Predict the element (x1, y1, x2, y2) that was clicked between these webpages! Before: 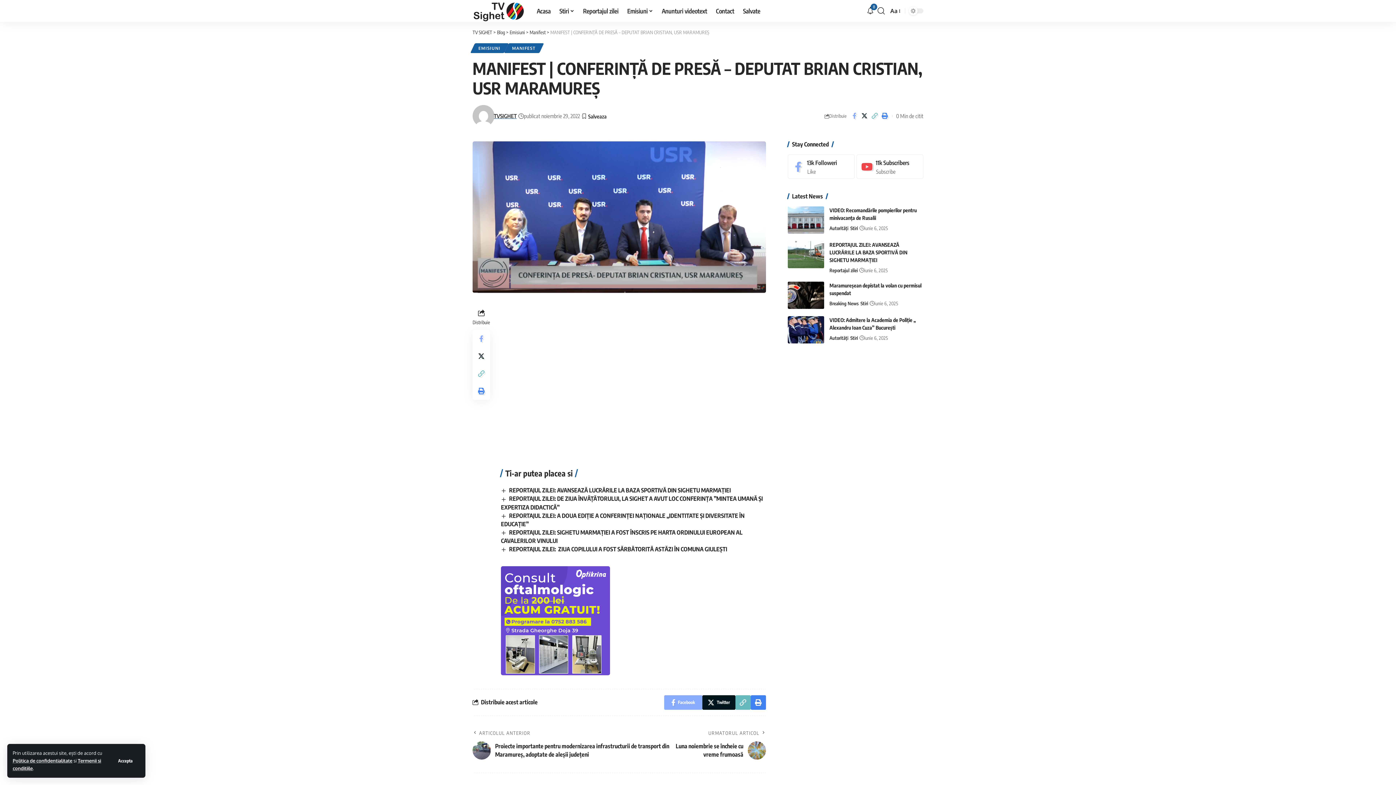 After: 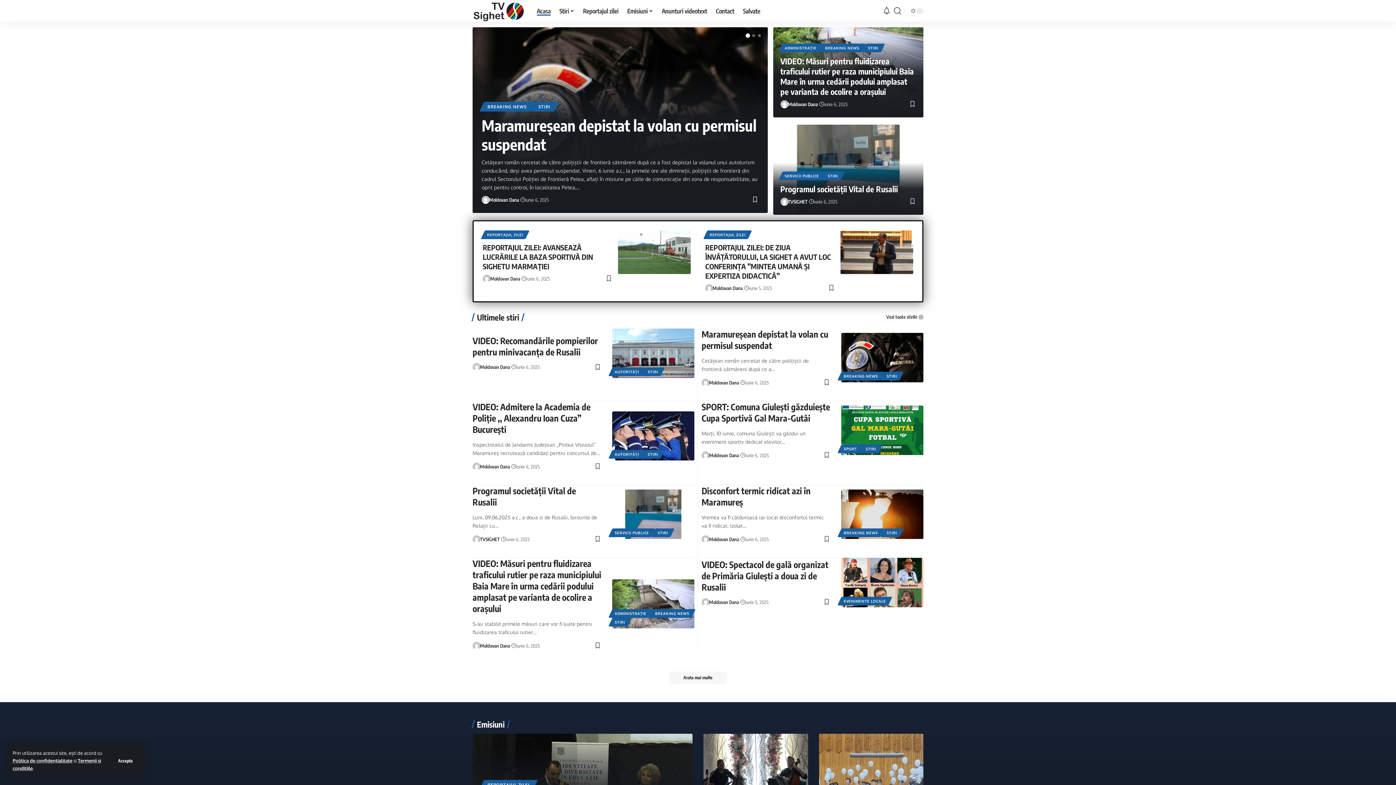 Action: bbox: (532, 0, 555, 21) label: Acasa